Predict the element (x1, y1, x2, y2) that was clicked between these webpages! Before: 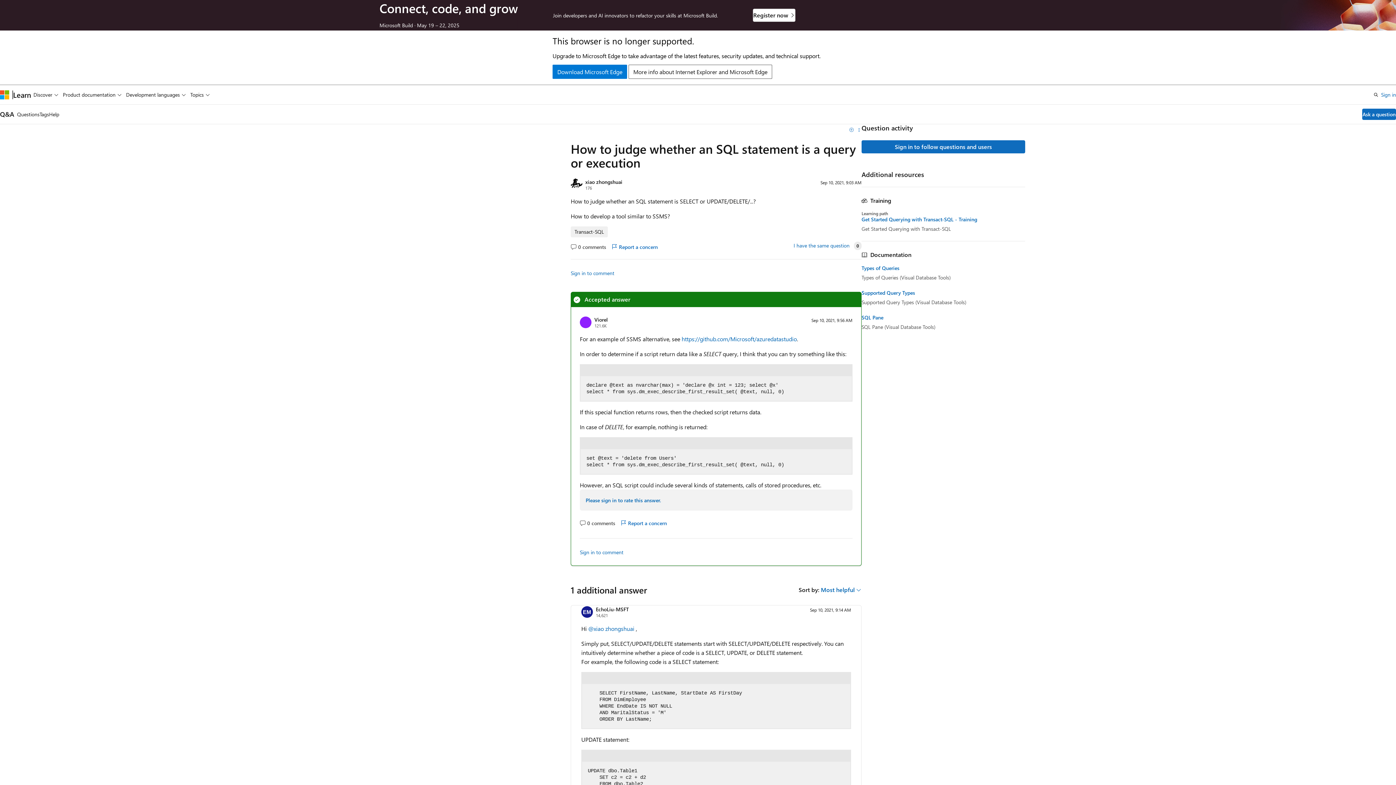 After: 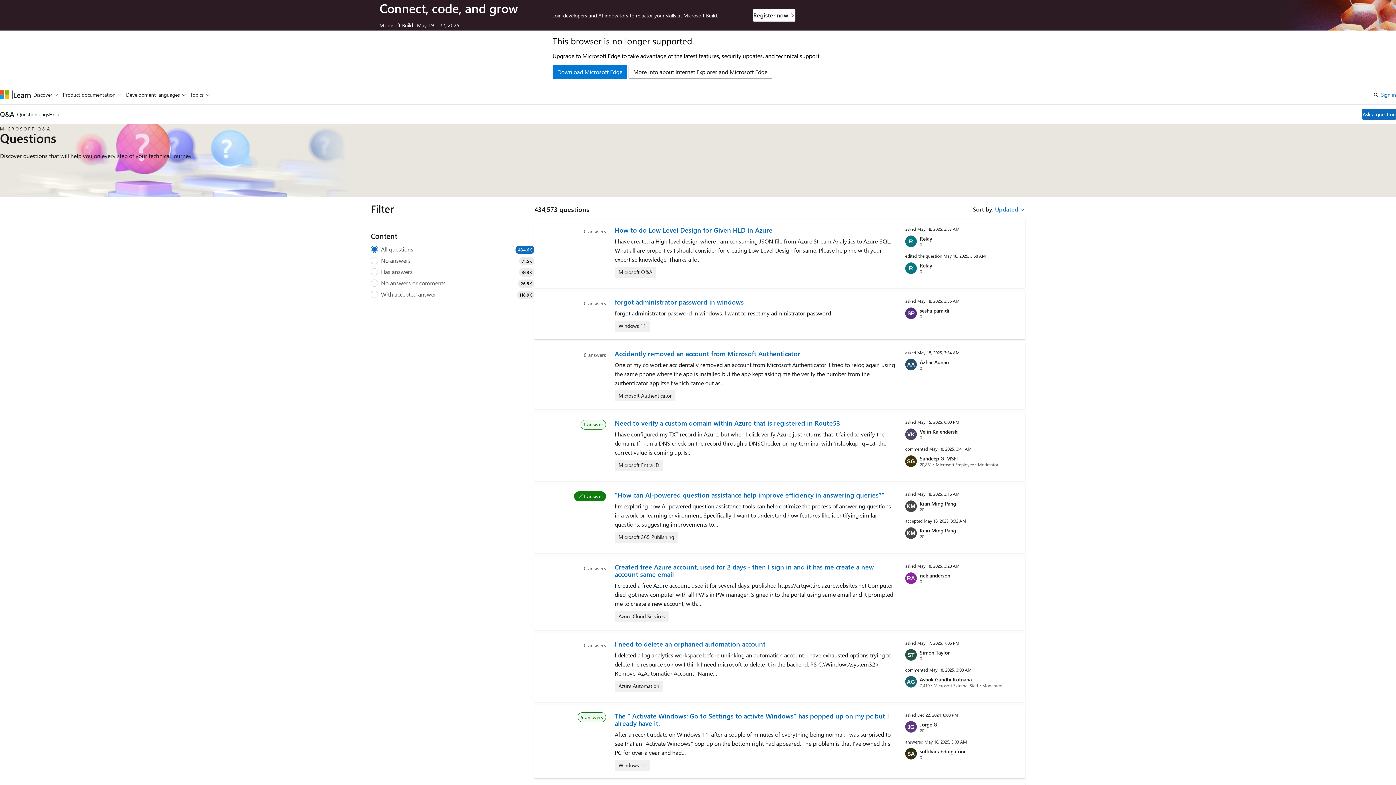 Action: label: Questions bbox: (17, 104, 39, 124)